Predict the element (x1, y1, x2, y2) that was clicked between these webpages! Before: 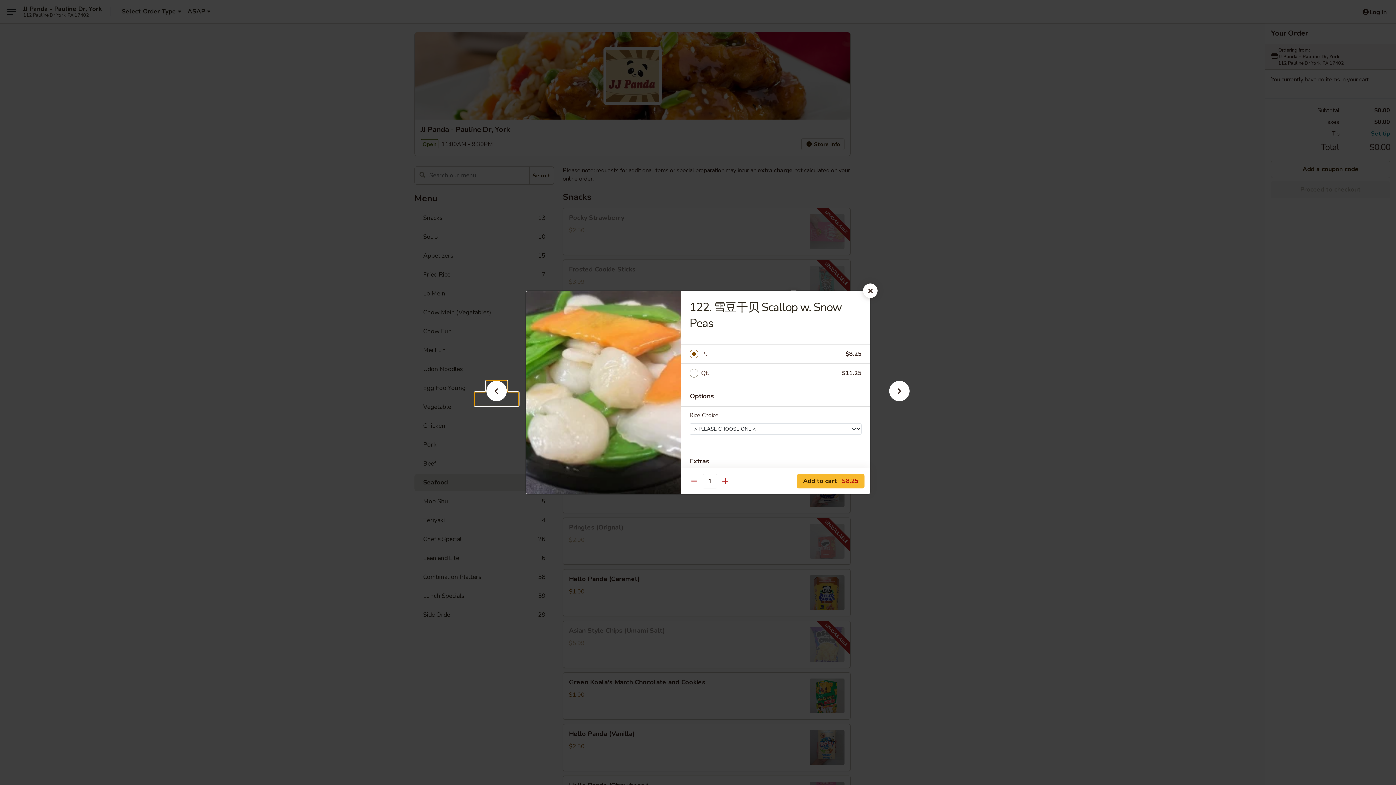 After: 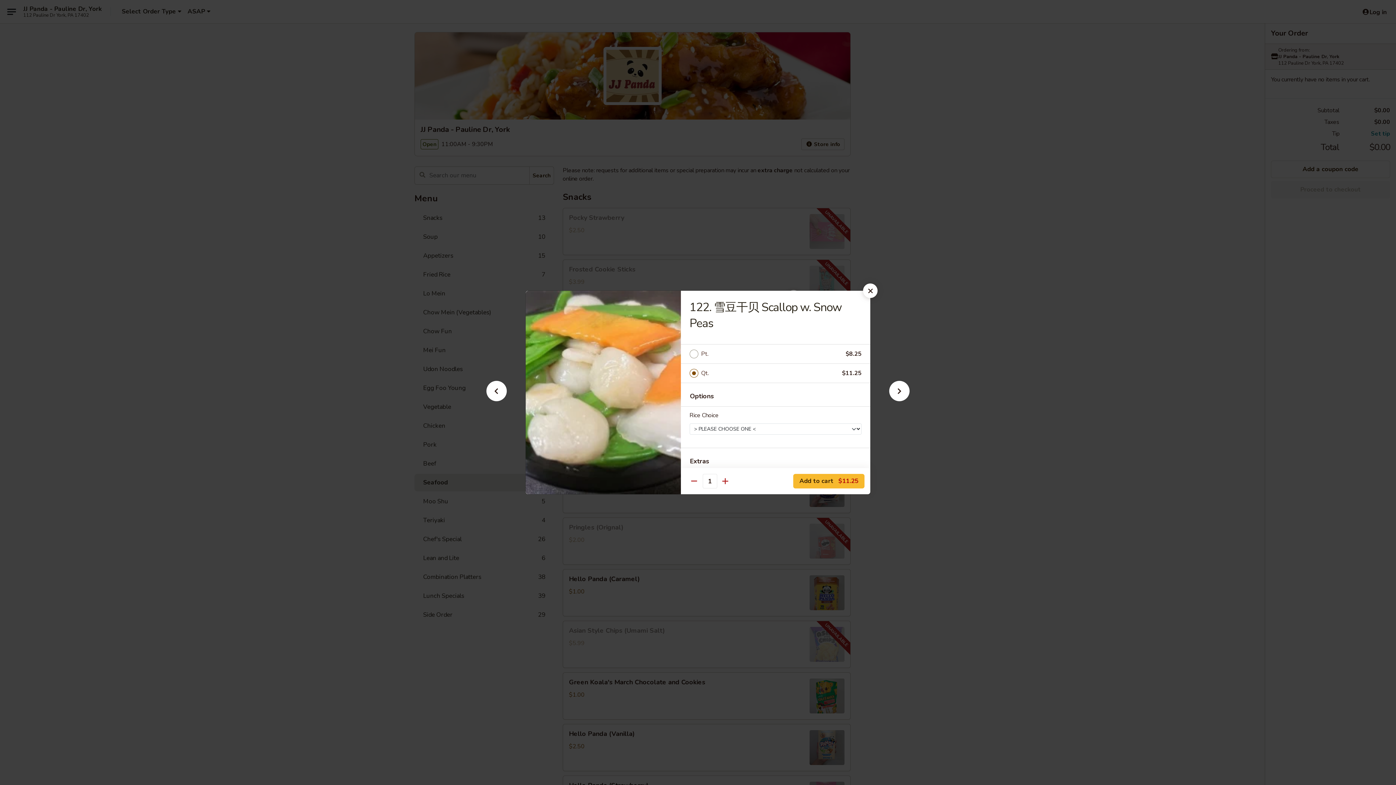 Action: bbox: (701, 368, 842, 378) label: Qt.